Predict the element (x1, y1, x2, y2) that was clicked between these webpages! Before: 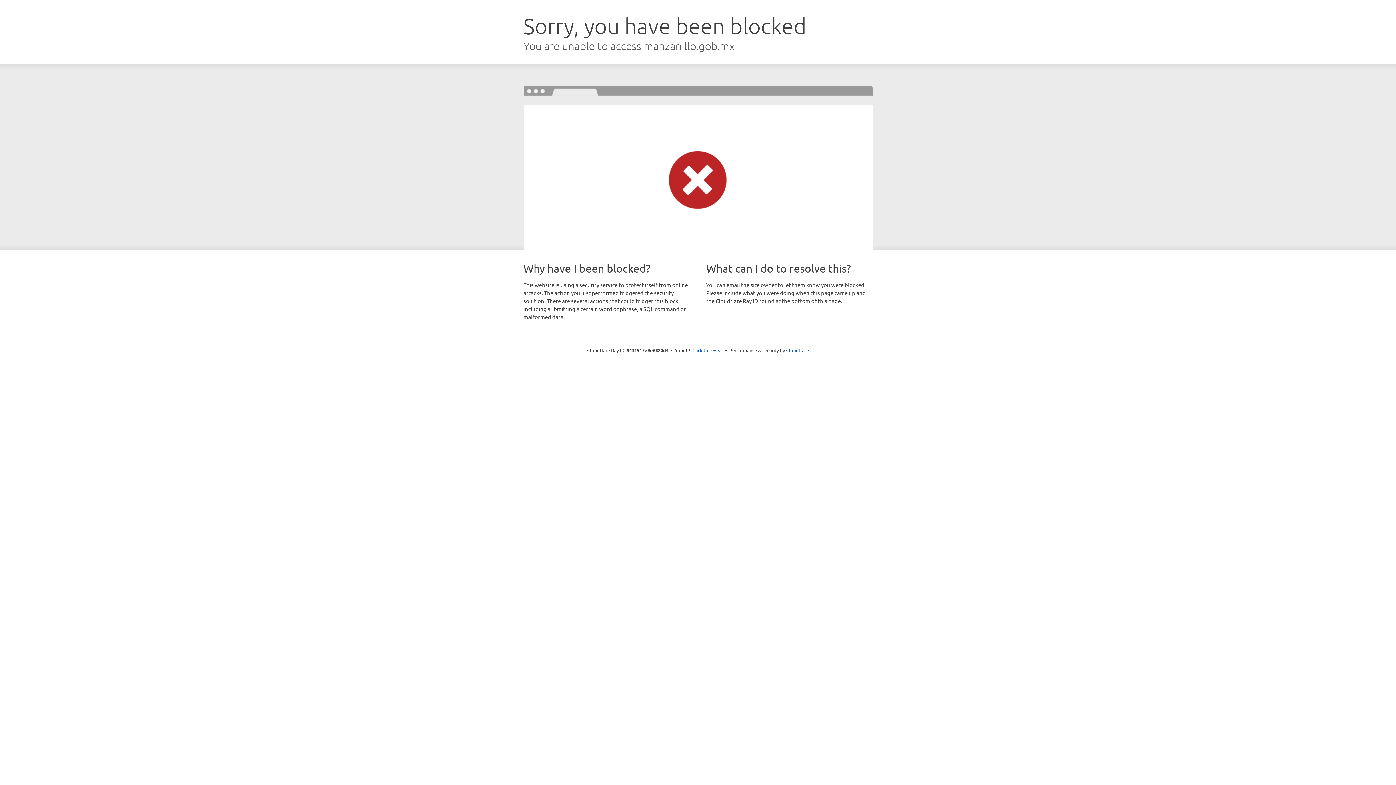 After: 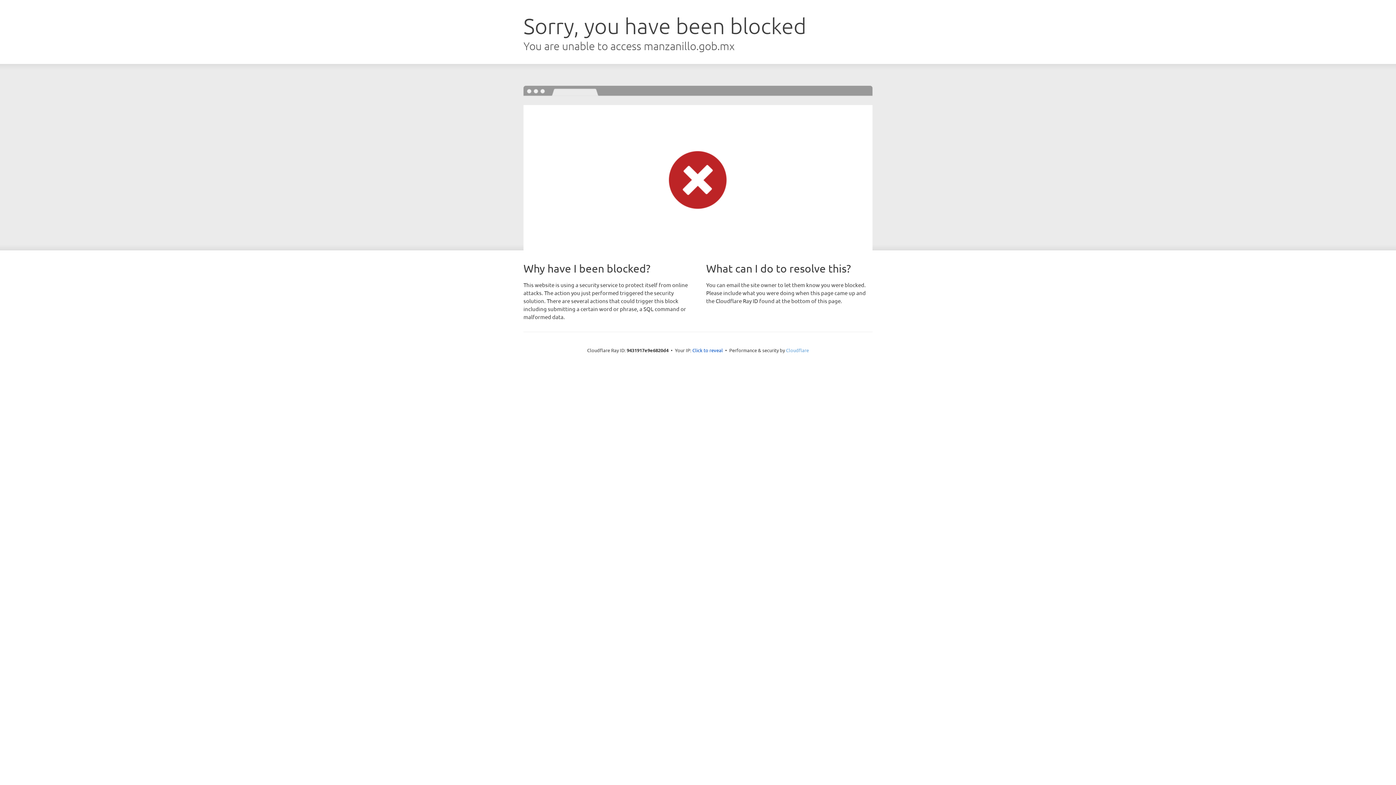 Action: bbox: (786, 347, 809, 353) label: Cloudflare